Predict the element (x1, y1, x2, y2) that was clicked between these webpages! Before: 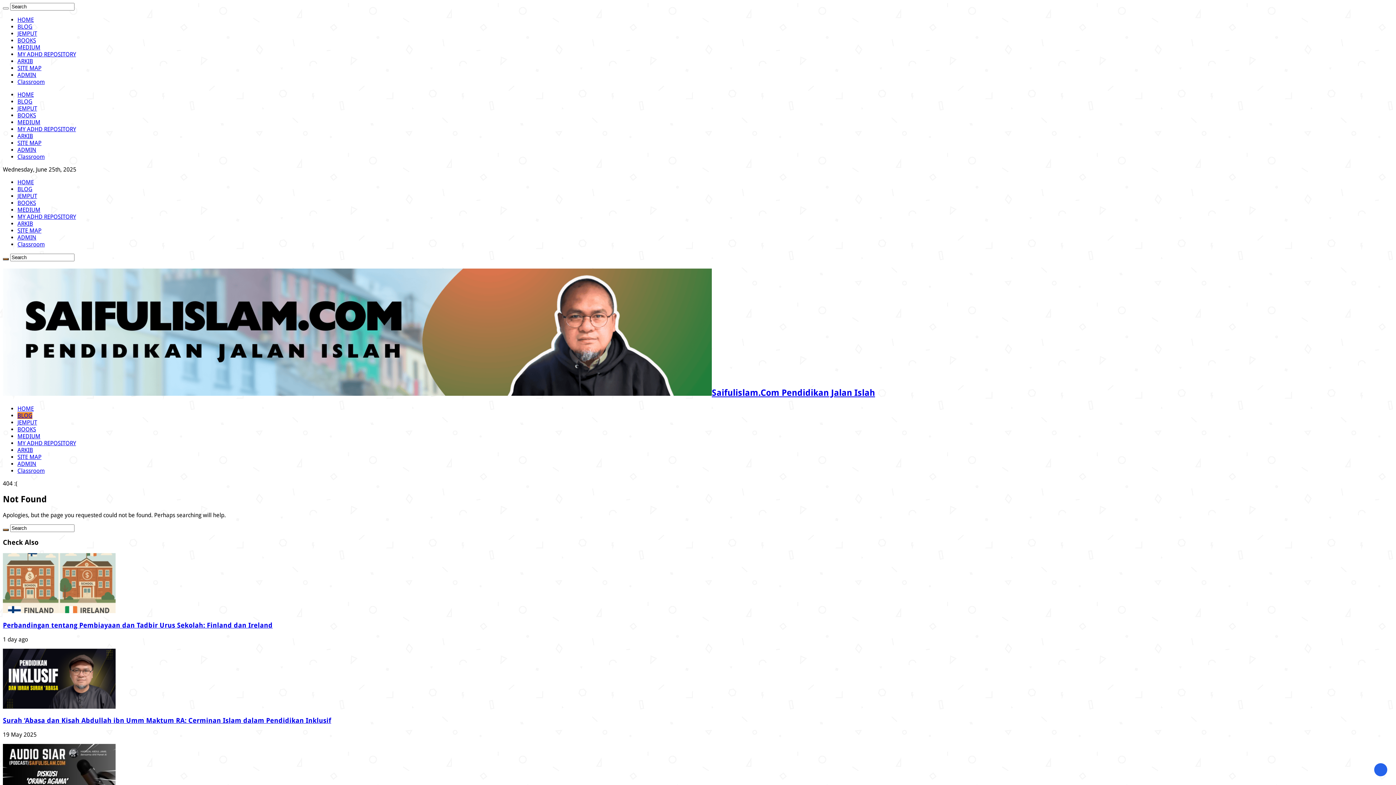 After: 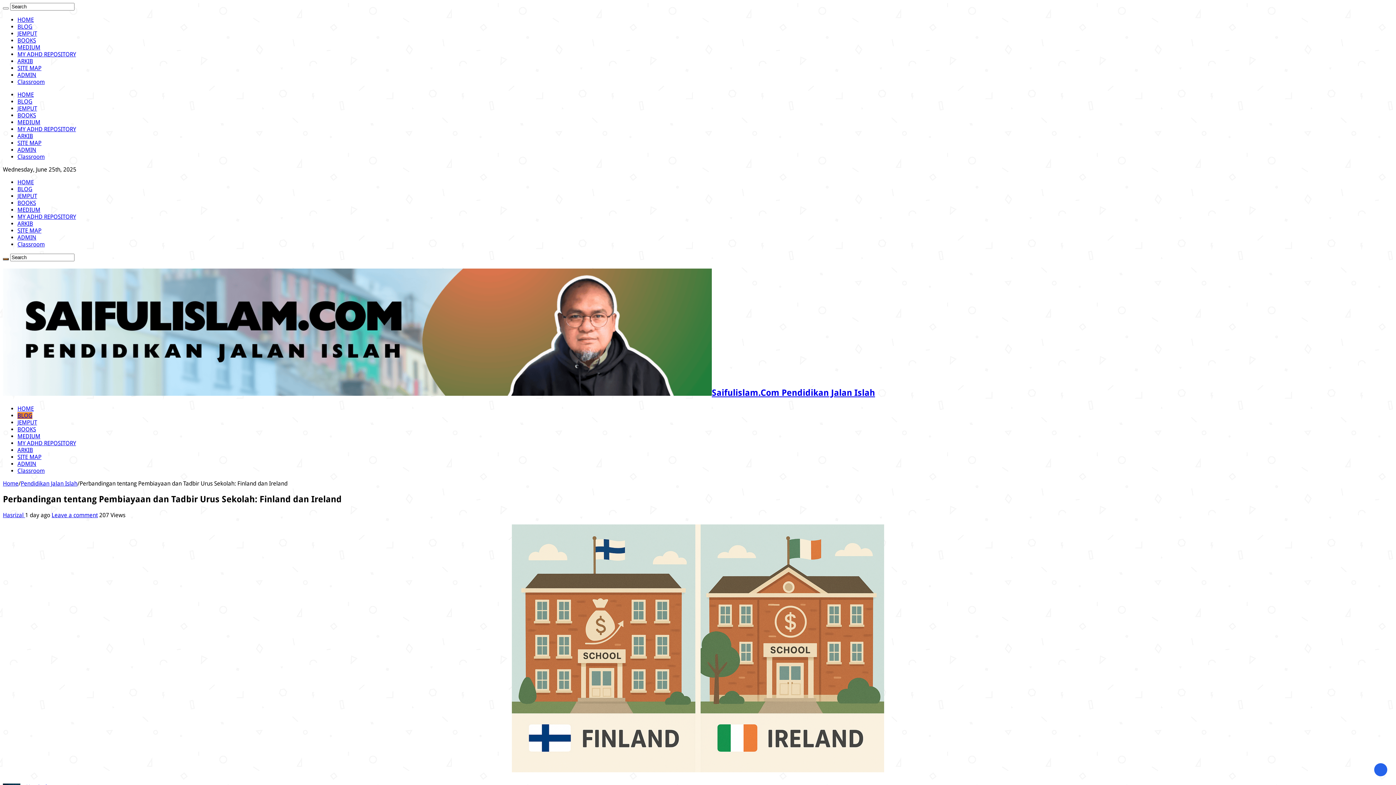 Action: bbox: (2, 608, 115, 614)